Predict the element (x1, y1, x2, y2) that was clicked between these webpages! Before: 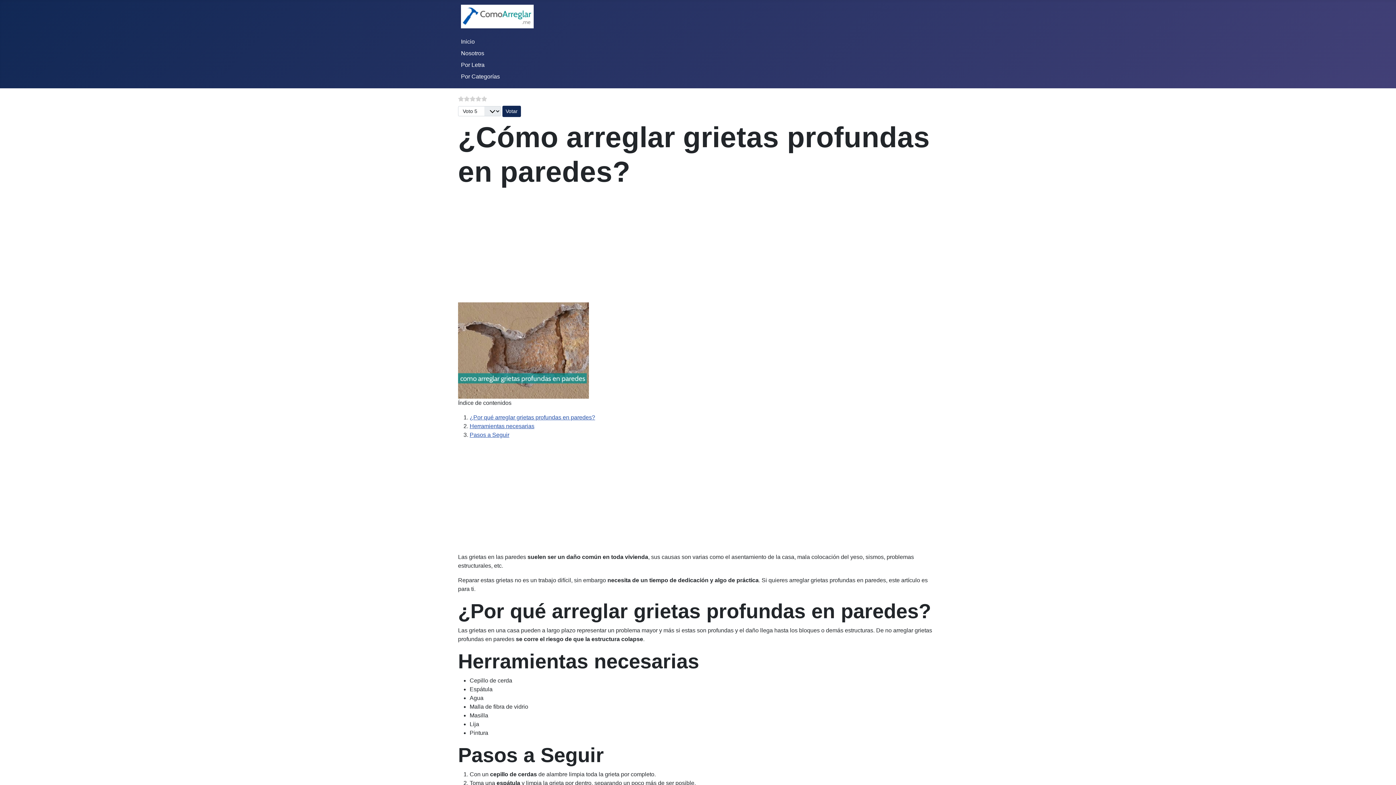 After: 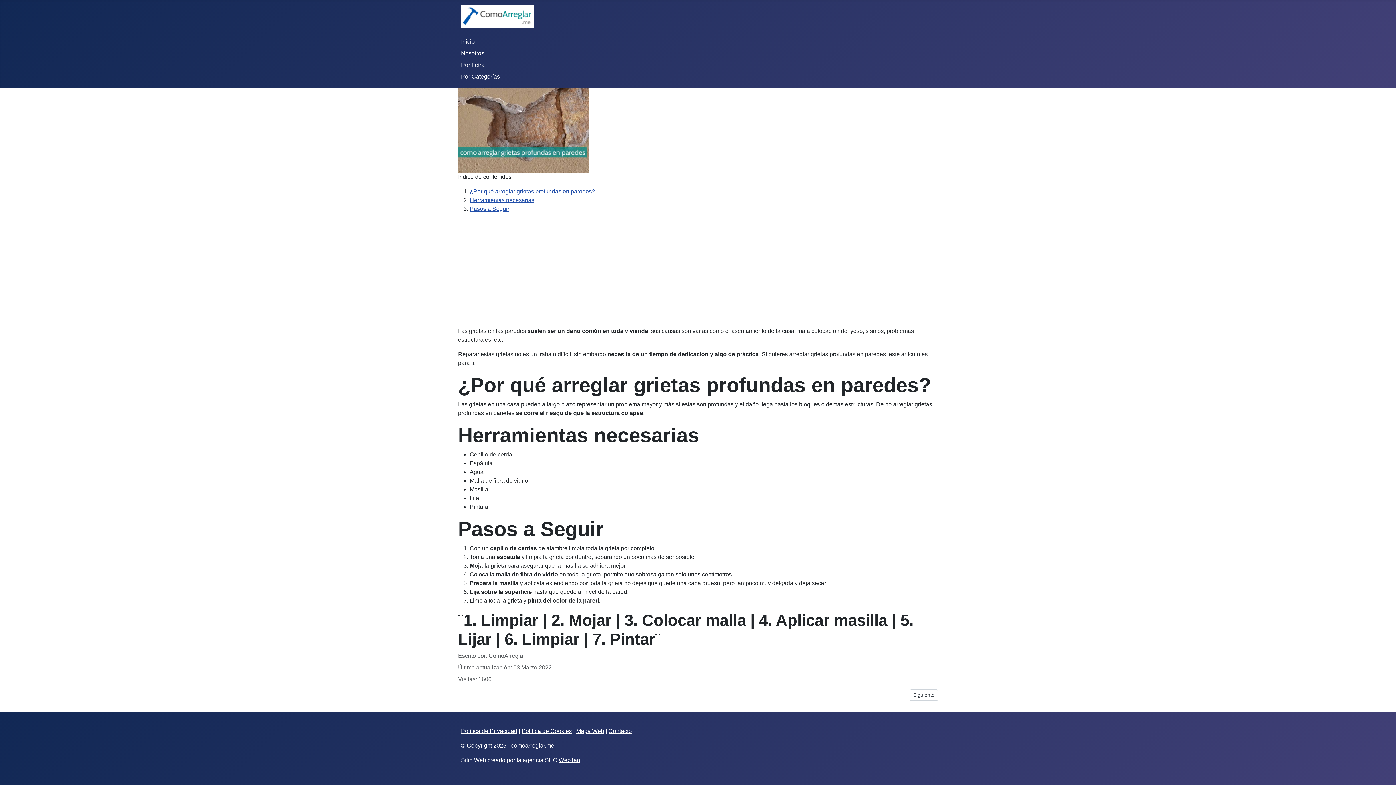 Action: bbox: (469, 414, 595, 420) label: ¿Por qué arreglar grietas profundas en paredes?